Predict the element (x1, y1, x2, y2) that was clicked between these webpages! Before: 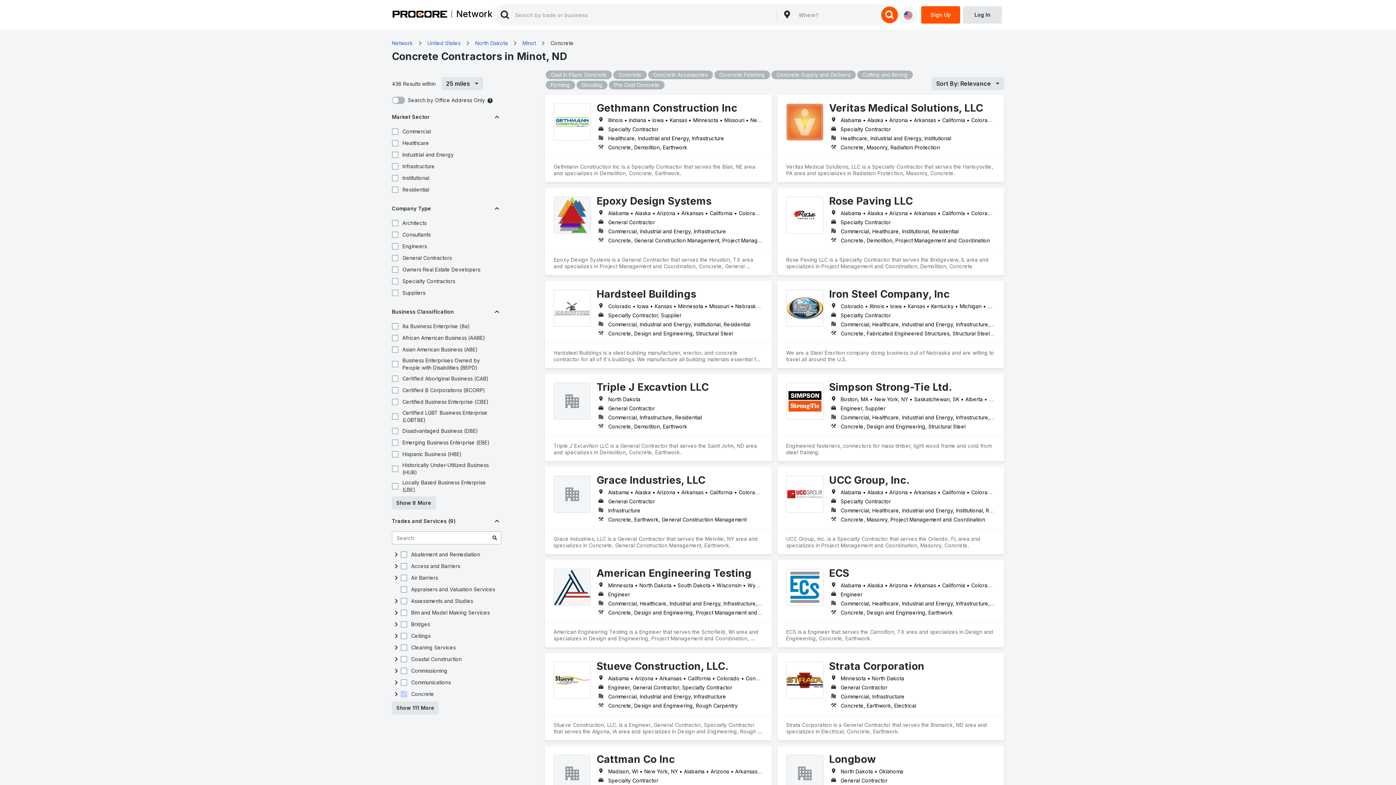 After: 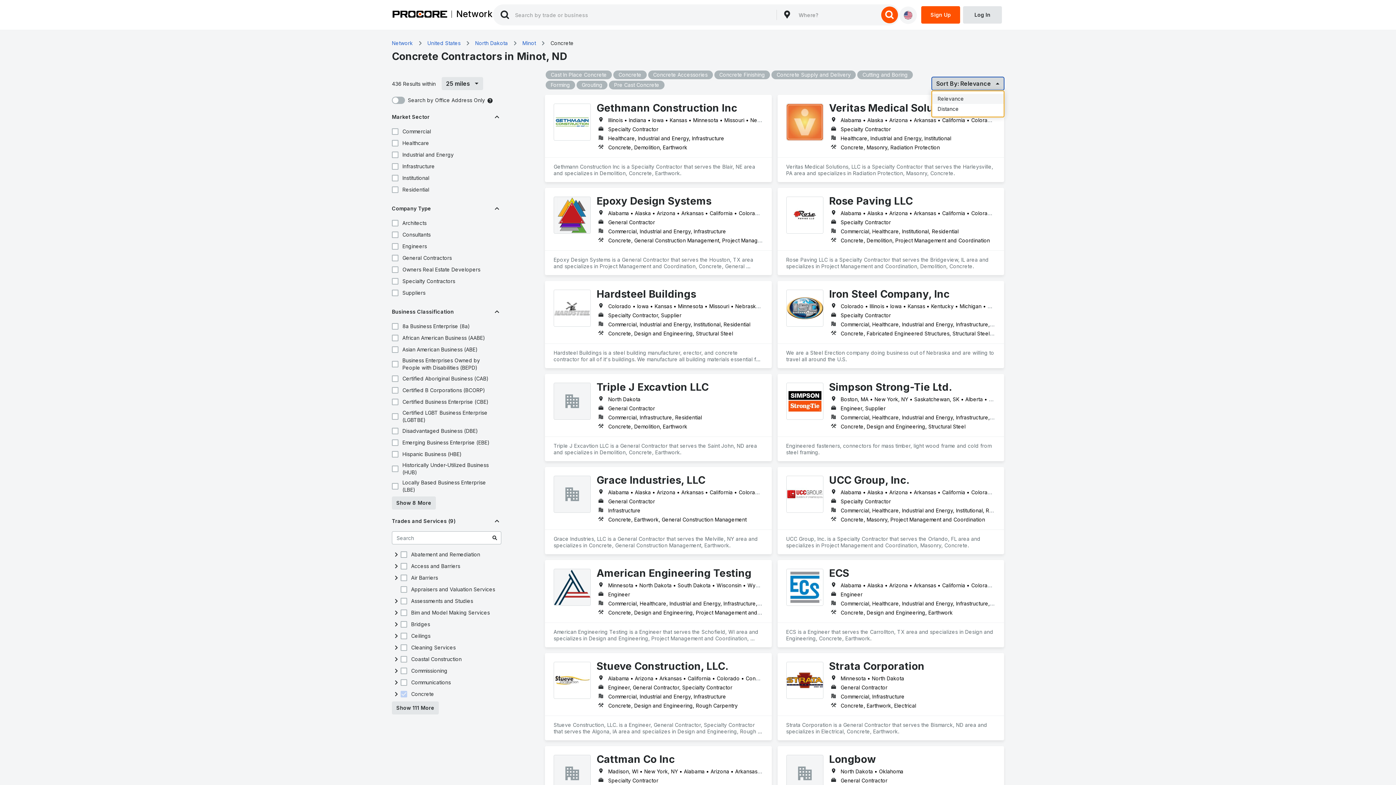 Action: label: [object Object] bbox: (932, 77, 1004, 90)